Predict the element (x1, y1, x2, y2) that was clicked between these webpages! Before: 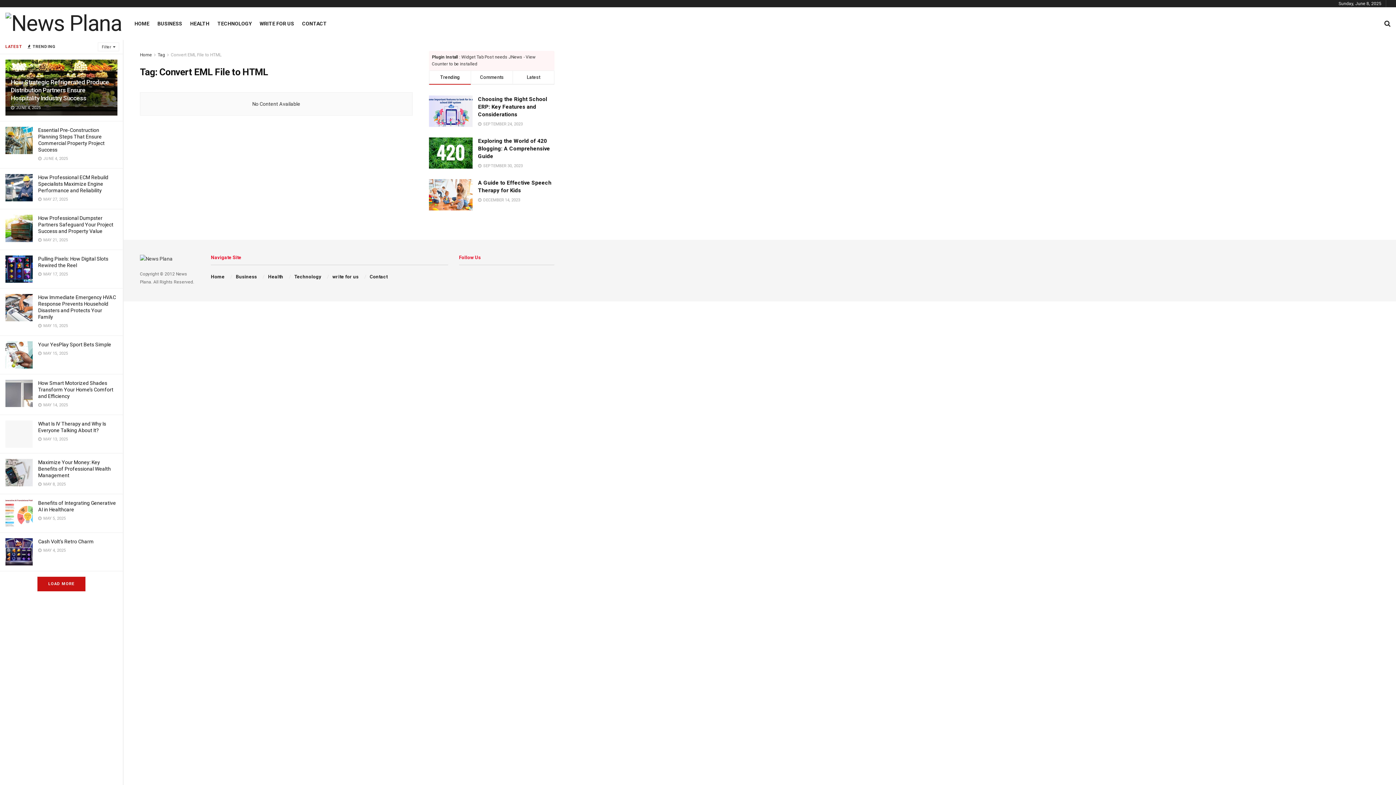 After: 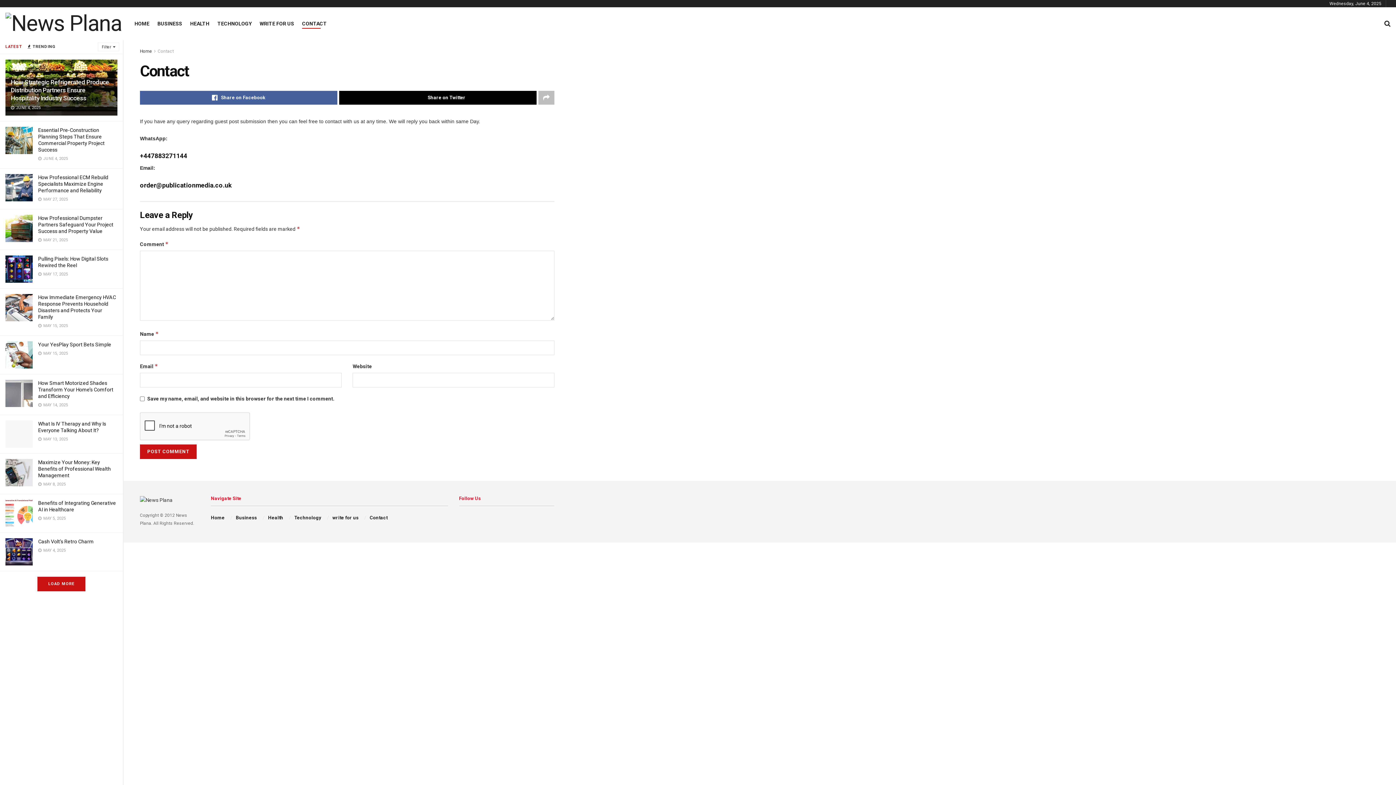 Action: bbox: (369, 274, 387, 279) label: Contact